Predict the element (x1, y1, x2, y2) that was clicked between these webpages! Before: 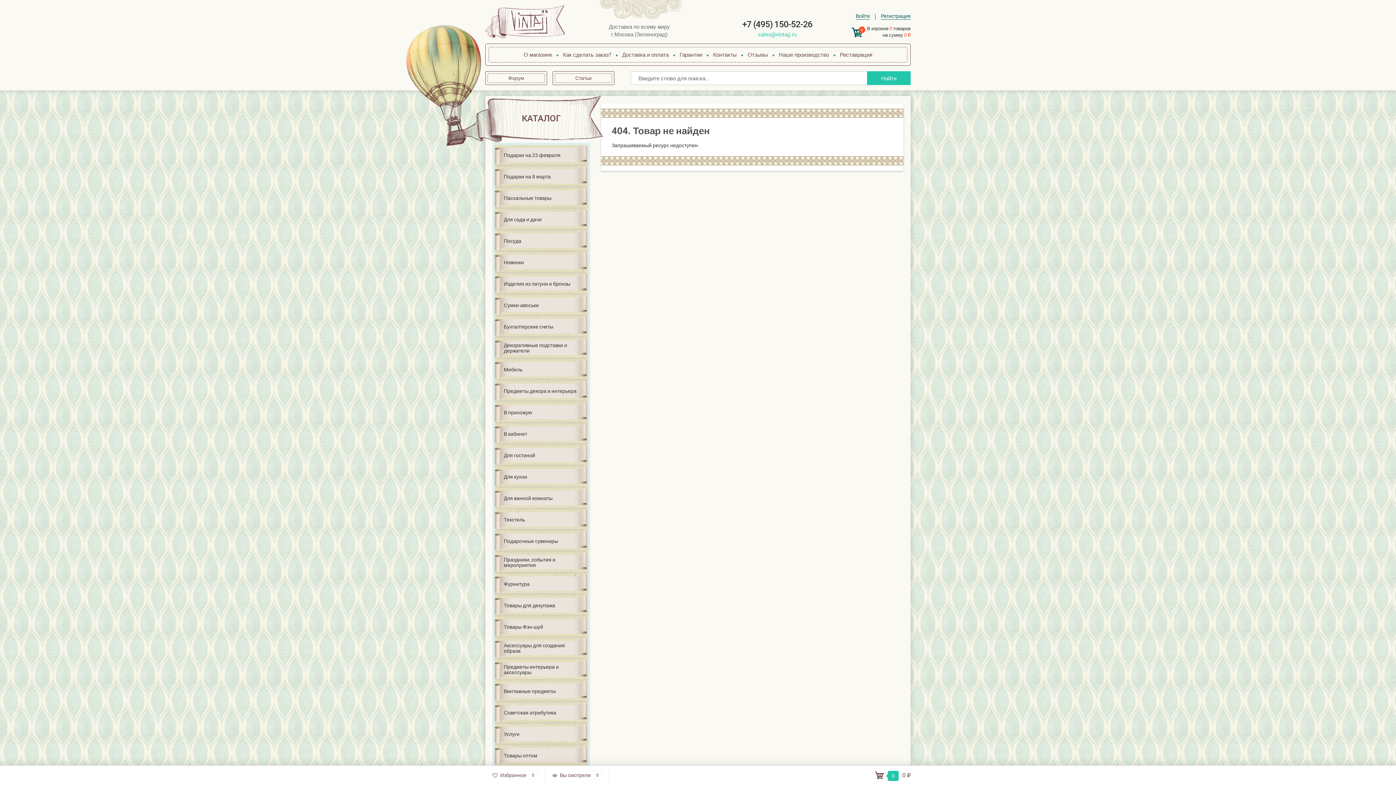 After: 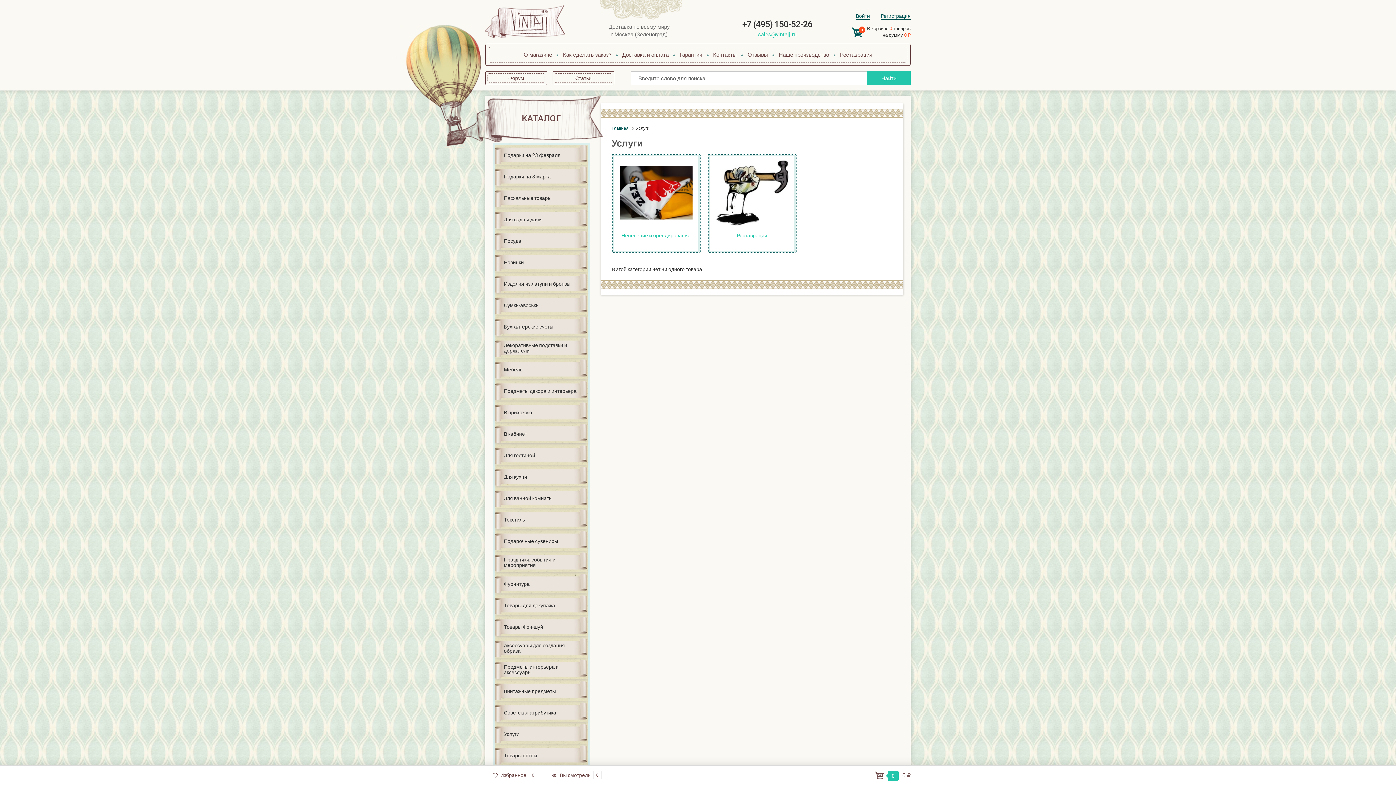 Action: label: Услуги bbox: (494, 724, 587, 744)